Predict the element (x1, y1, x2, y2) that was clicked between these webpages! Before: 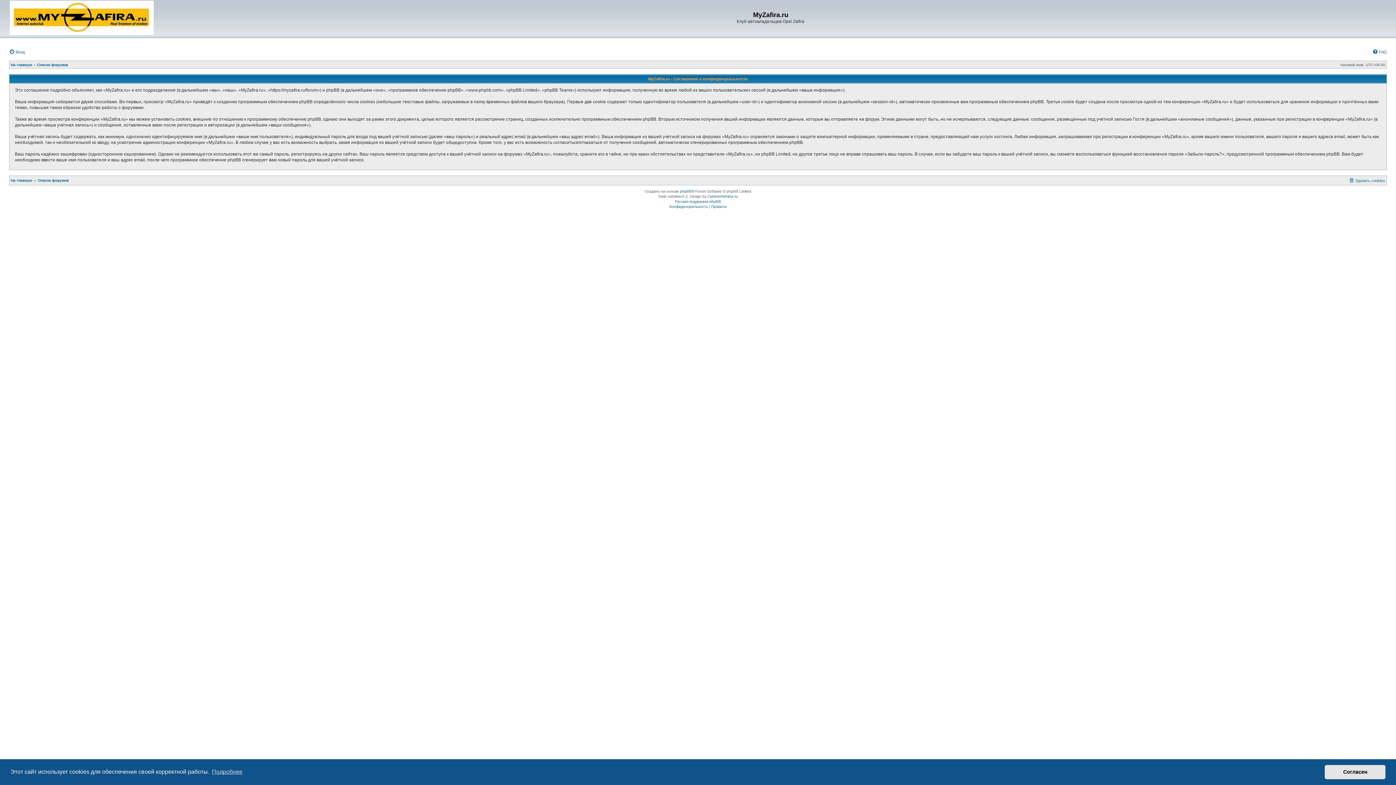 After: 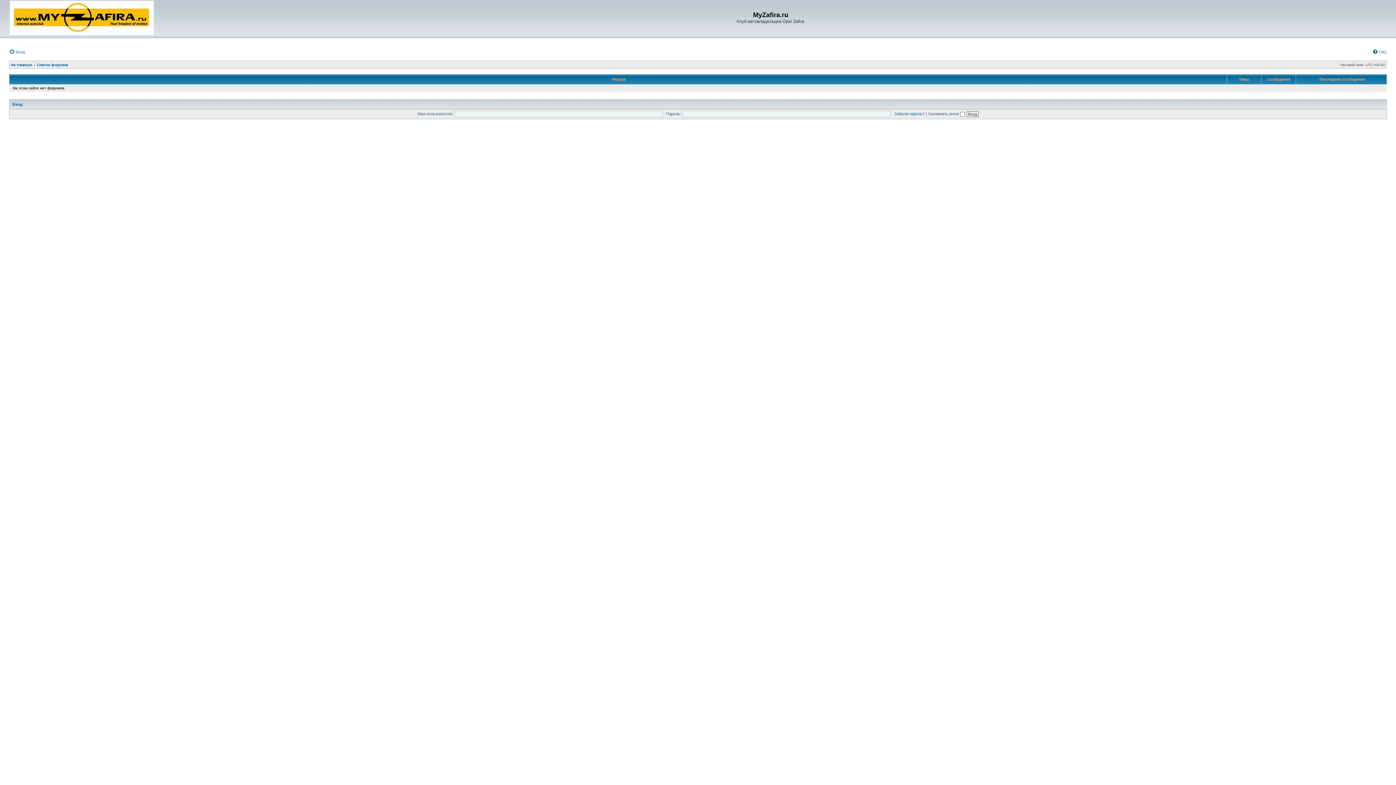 Action: label: На главную bbox: (10, 62, 32, 66)